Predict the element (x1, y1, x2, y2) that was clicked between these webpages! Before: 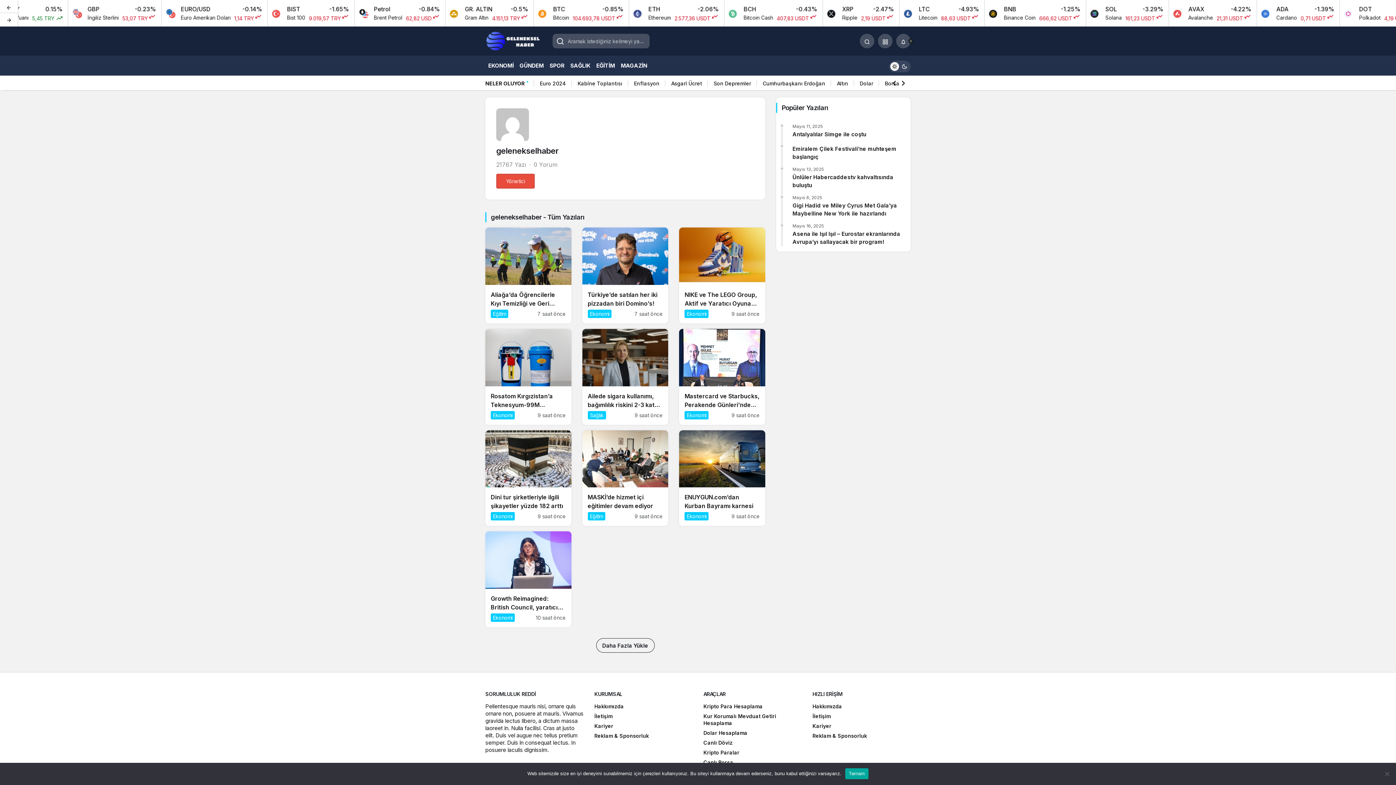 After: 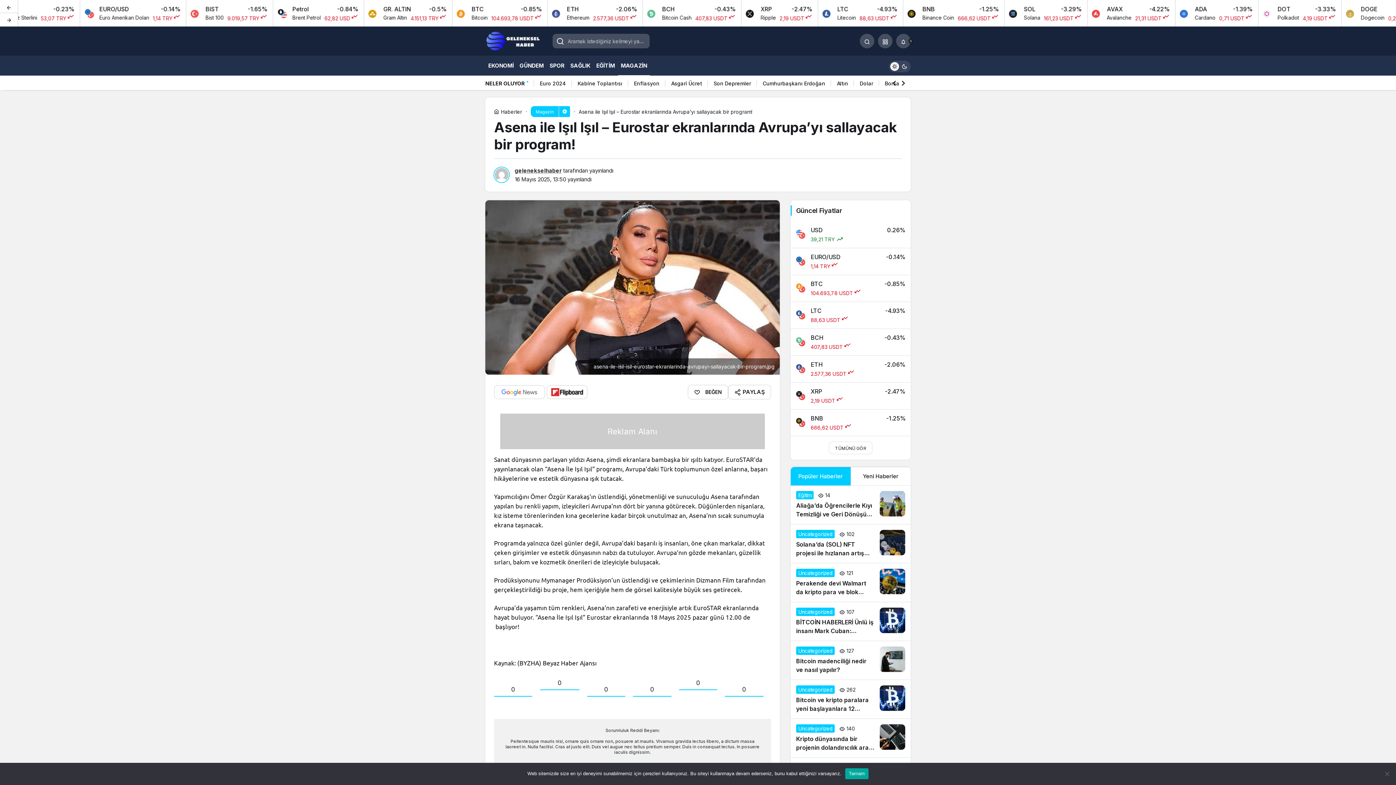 Action: label: Asena ile Işıl Işıl – Eurostar ekranlarında Avrupa’yı sallayacak bir program! bbox: (792, 230, 905, 246)